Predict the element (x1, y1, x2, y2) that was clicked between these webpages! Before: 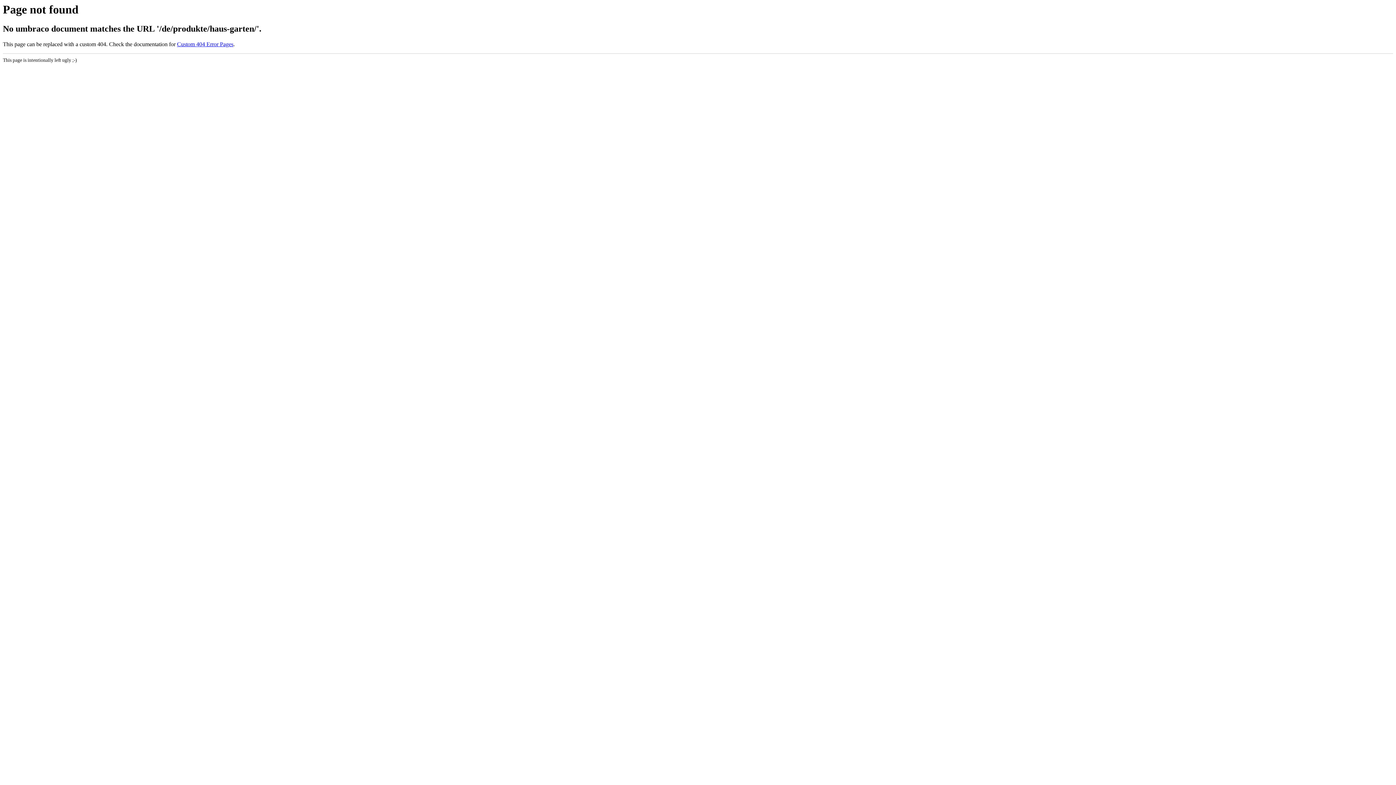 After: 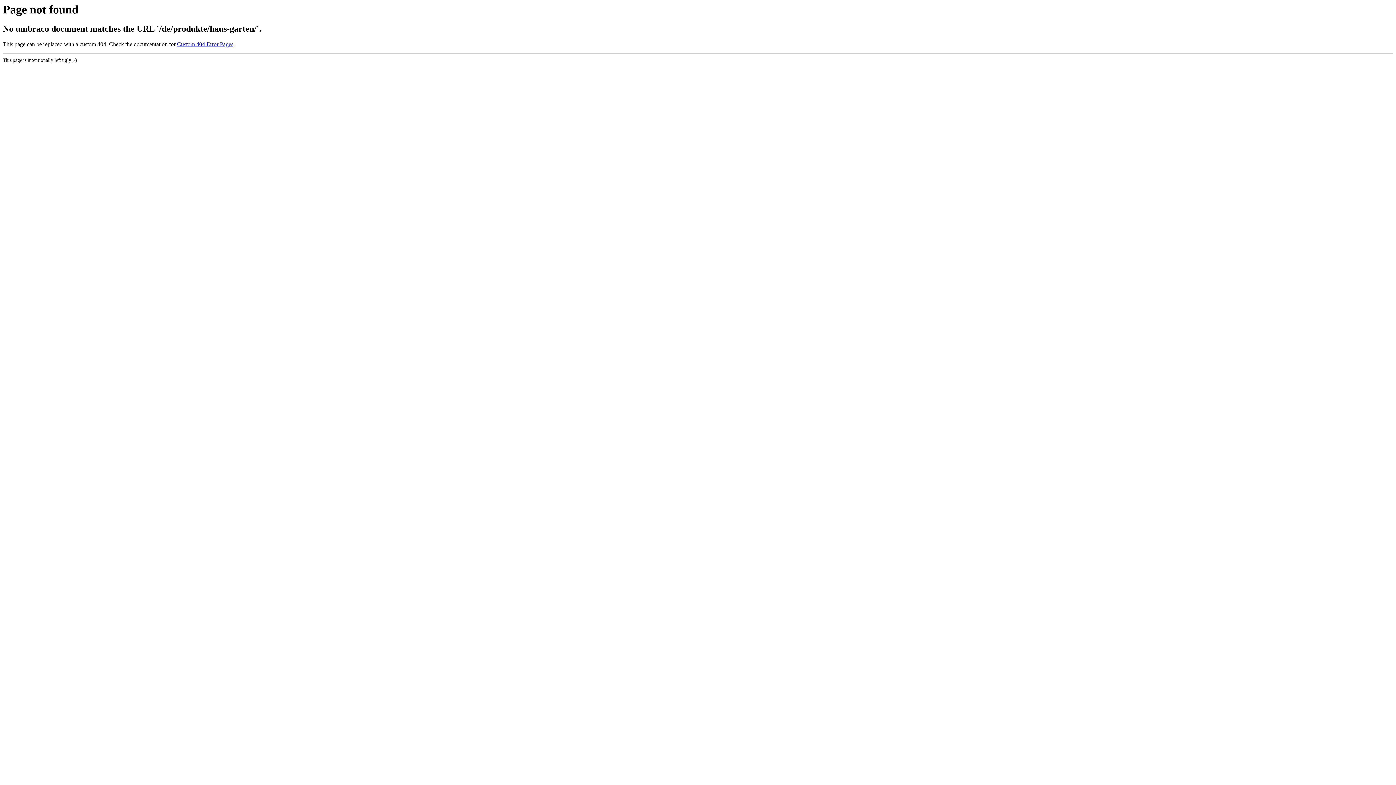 Action: bbox: (177, 41, 233, 47) label: Custom 404 Error Pages